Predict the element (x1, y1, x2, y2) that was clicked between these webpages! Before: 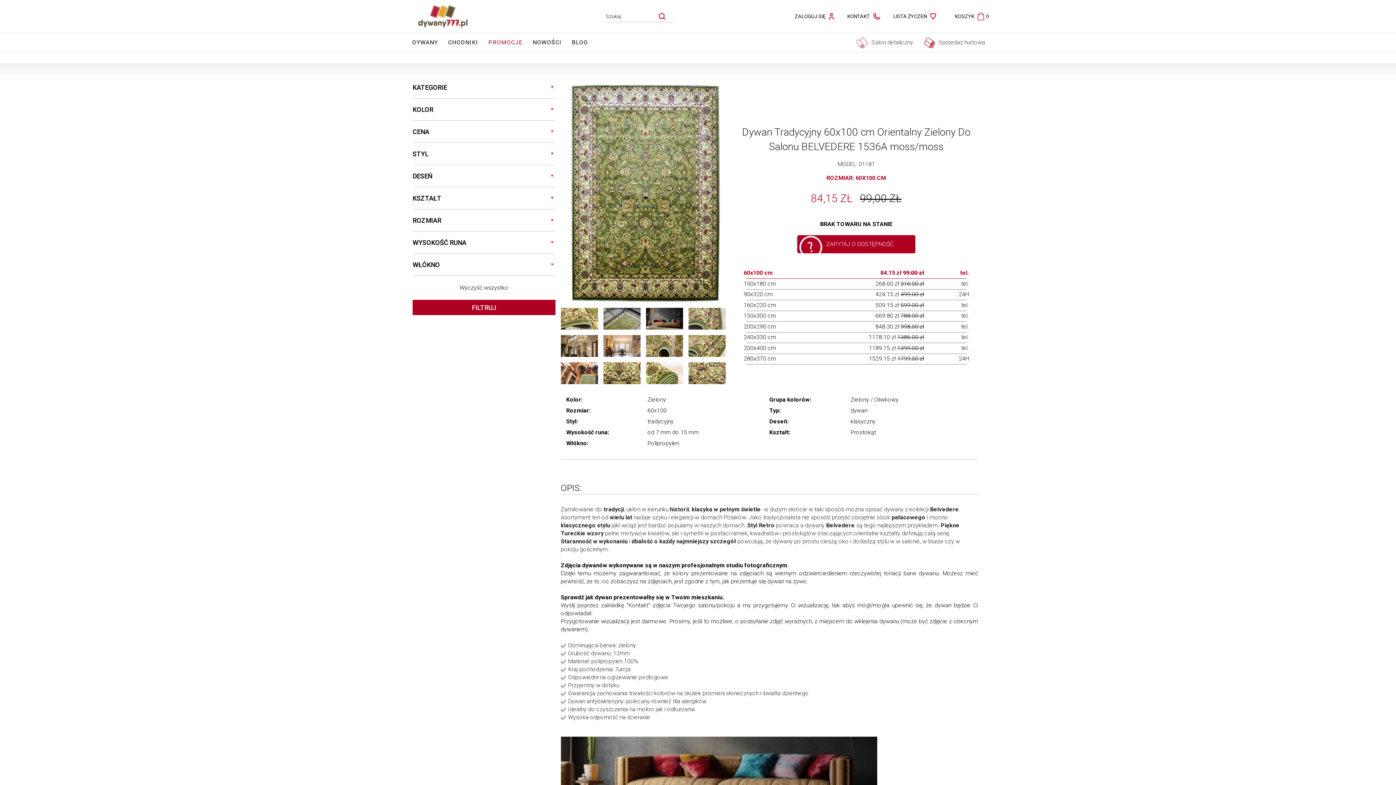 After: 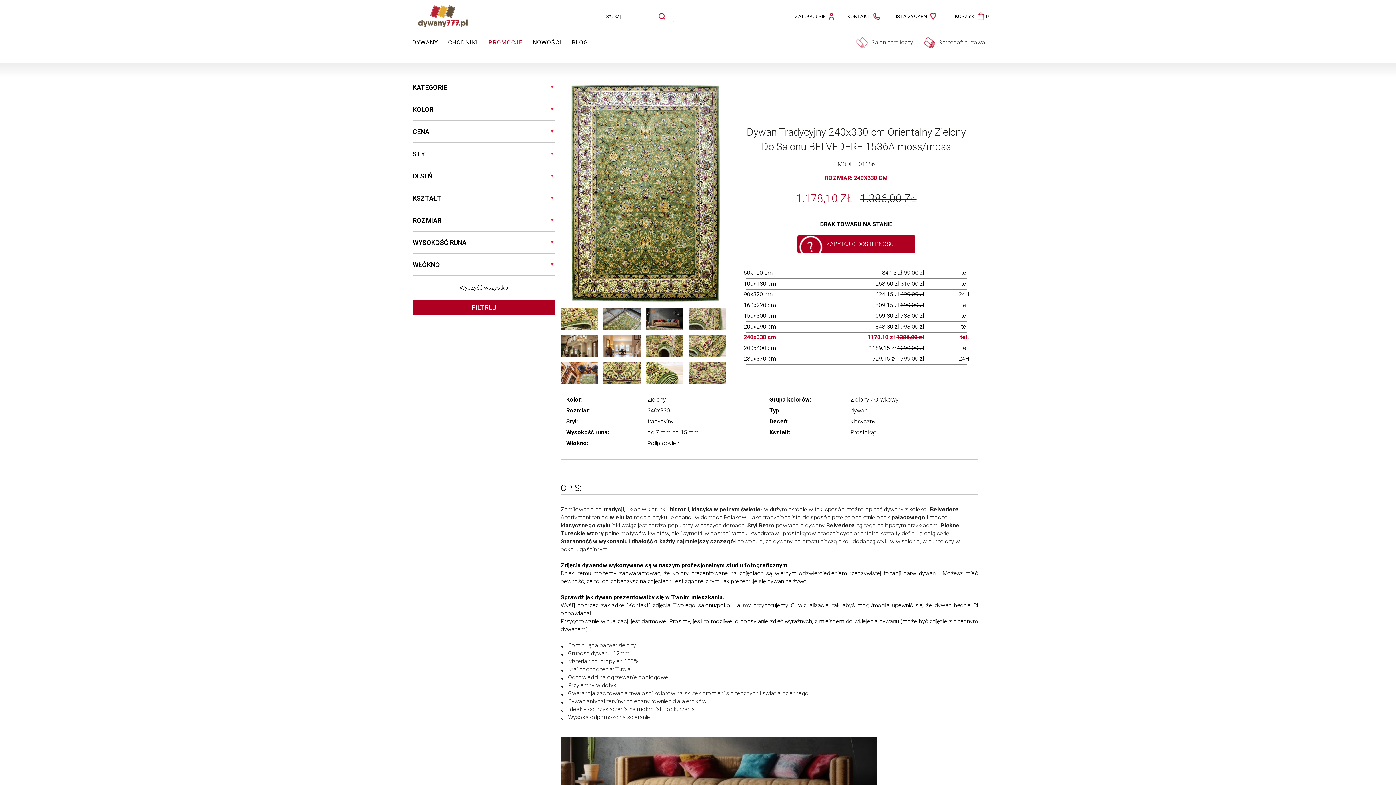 Action: label: 240x330 cm
1178.10 zł 1386.00 zł
tel. bbox: (740, 333, 972, 341)